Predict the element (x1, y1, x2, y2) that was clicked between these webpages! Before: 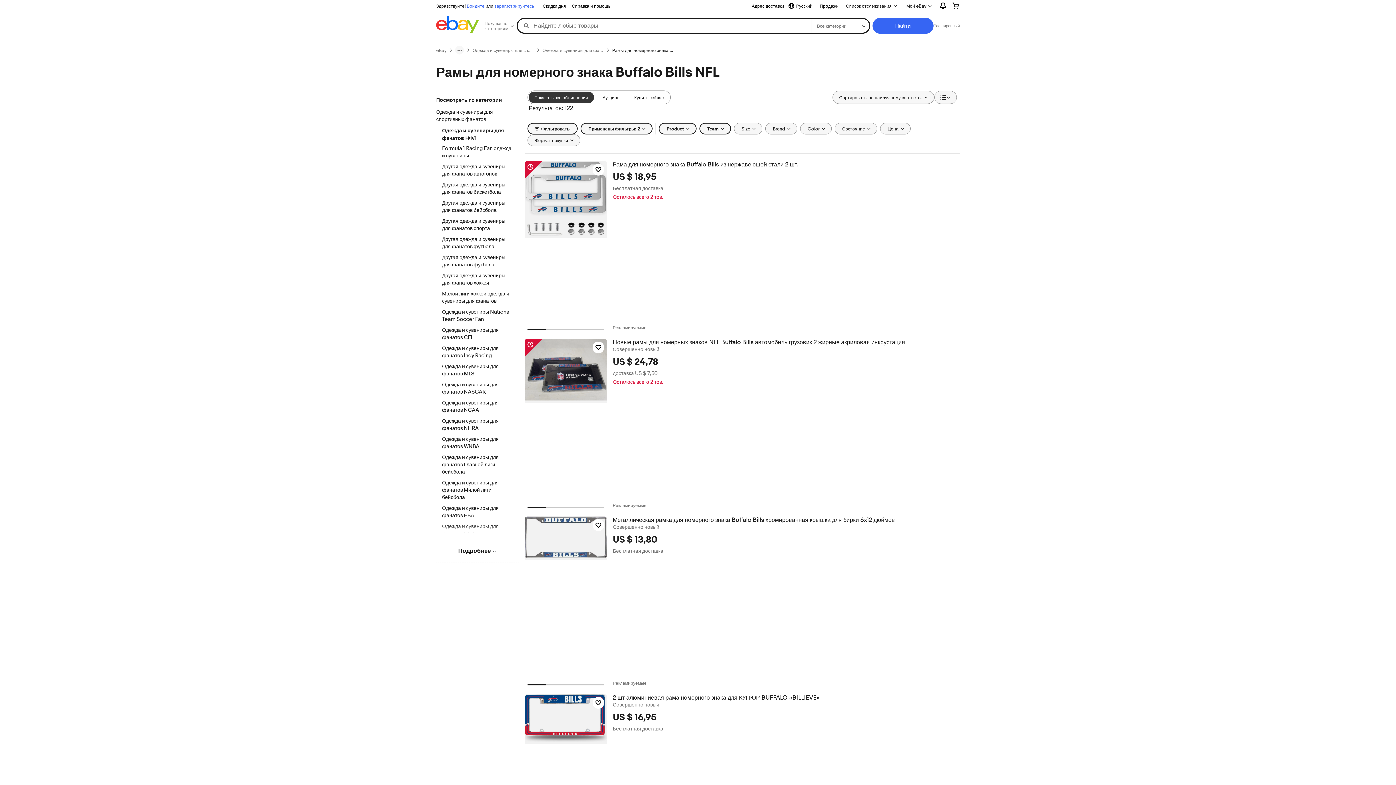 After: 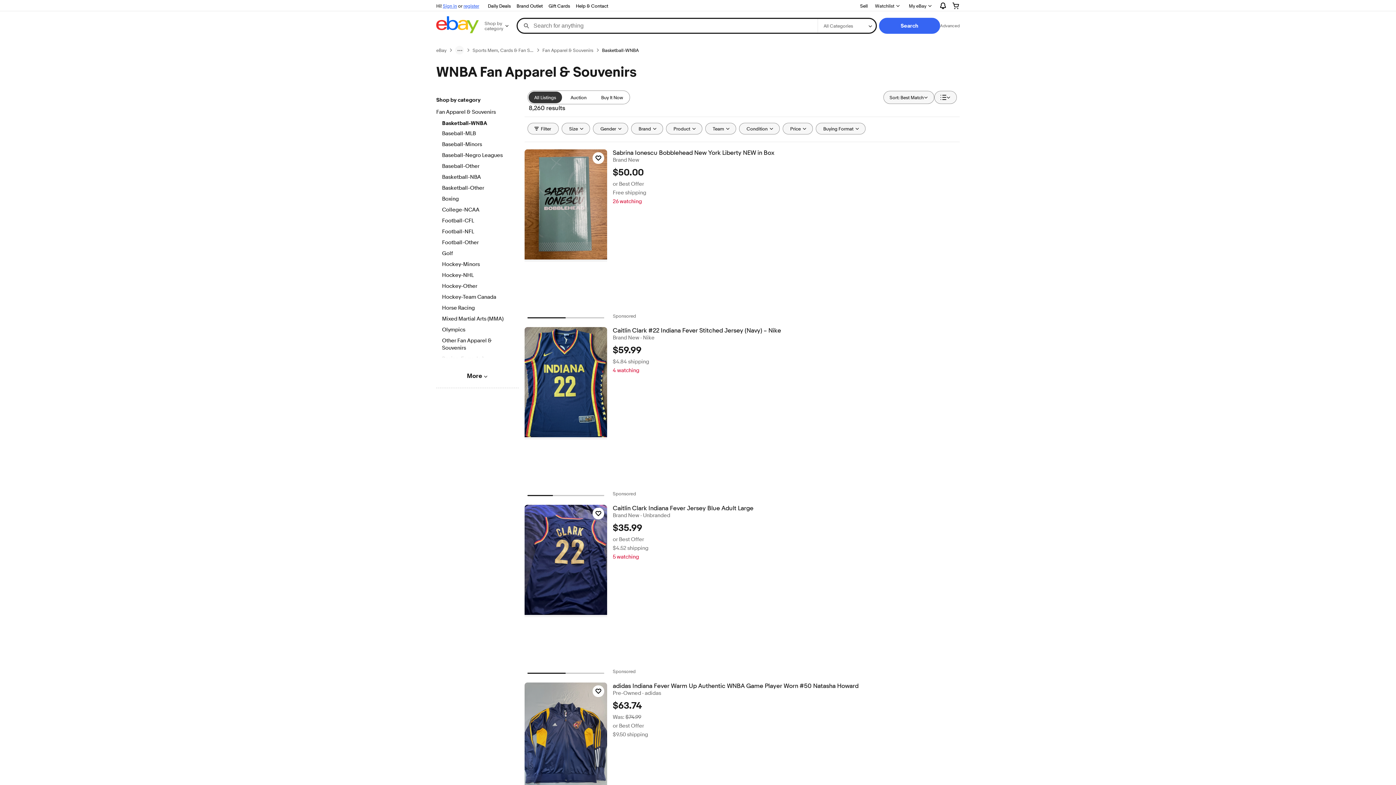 Action: label: Одежда и сувениры для фанатов WNBA bbox: (442, 436, 512, 451)